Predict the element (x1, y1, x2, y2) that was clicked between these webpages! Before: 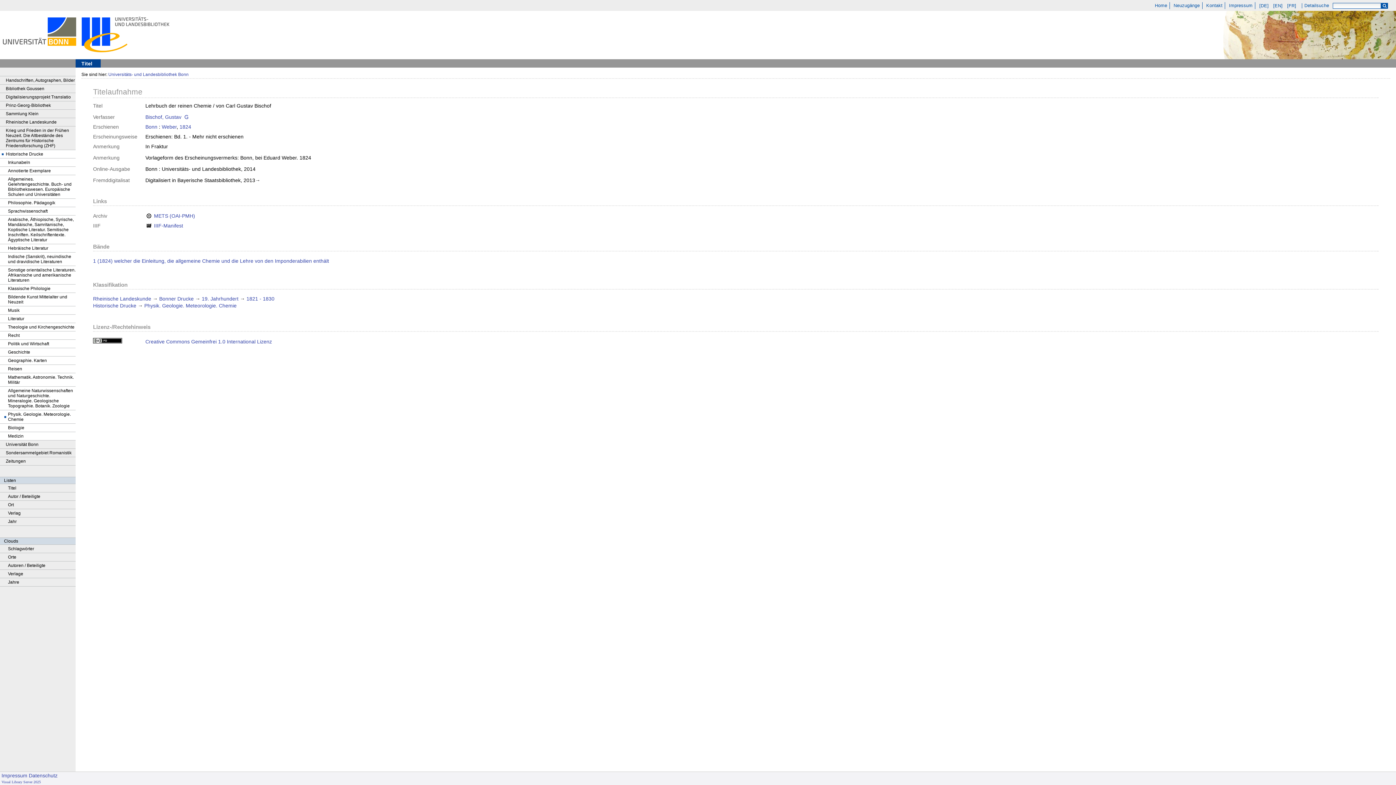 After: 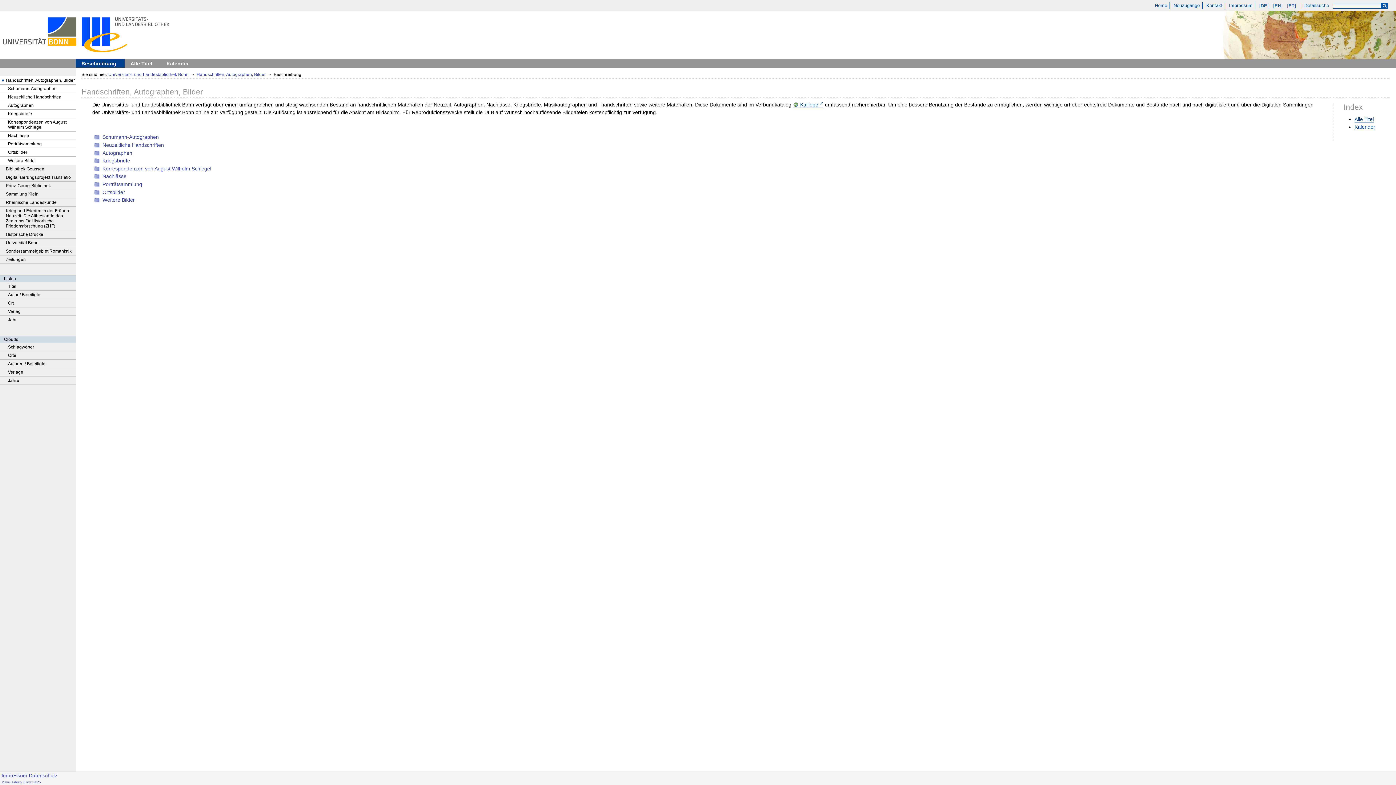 Action: label: Handschriften, Autographen, Bilder bbox: (0, 76, 75, 84)